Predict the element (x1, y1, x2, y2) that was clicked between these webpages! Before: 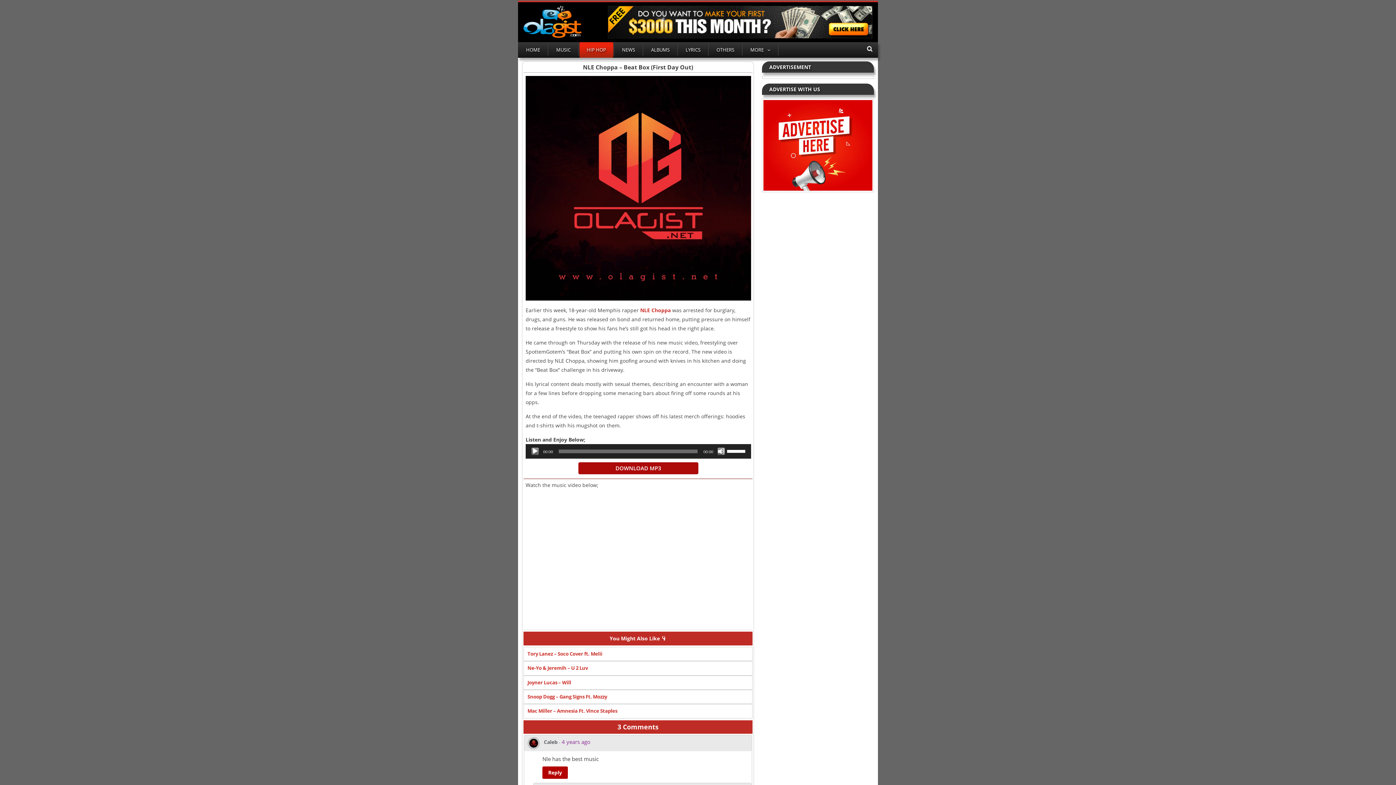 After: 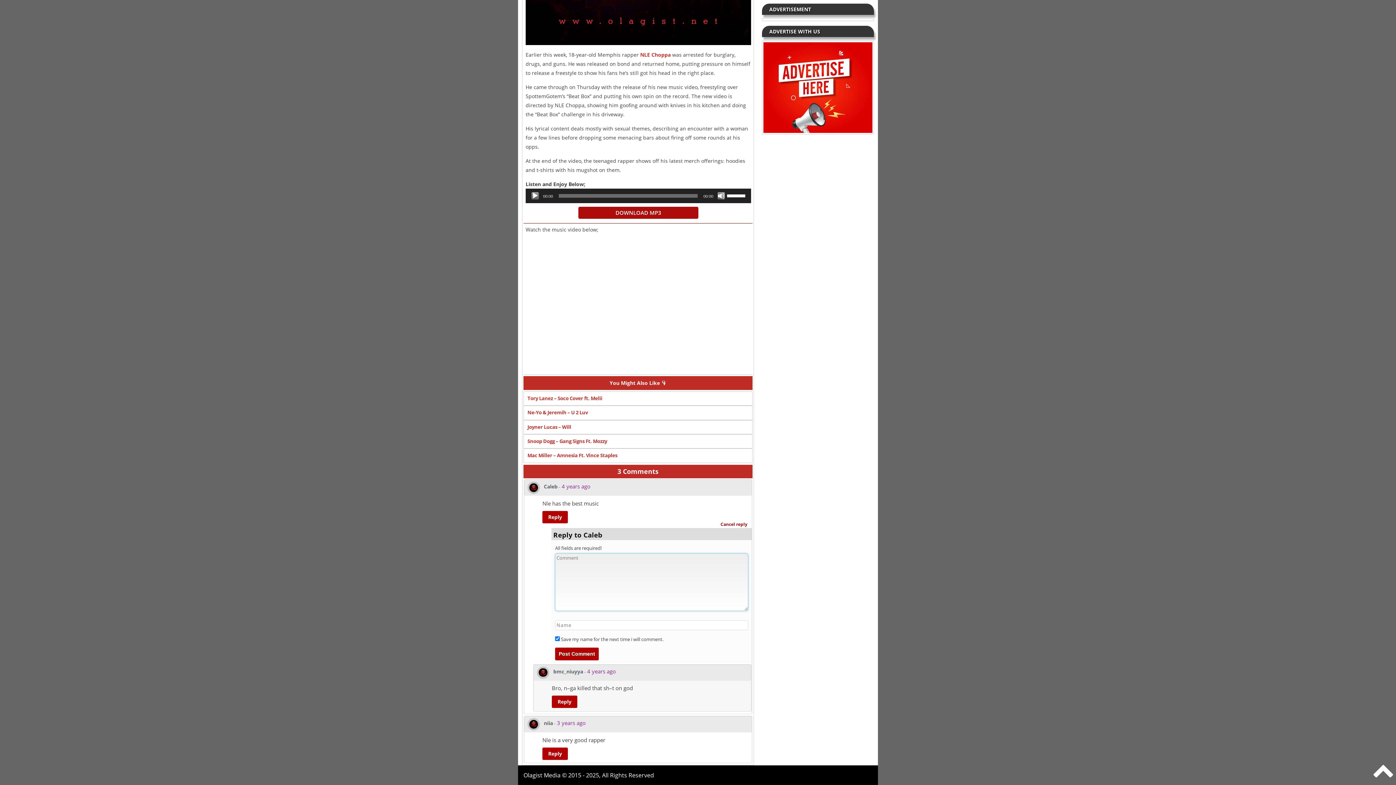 Action: bbox: (542, 766, 568, 779) label: Reply to Caleb